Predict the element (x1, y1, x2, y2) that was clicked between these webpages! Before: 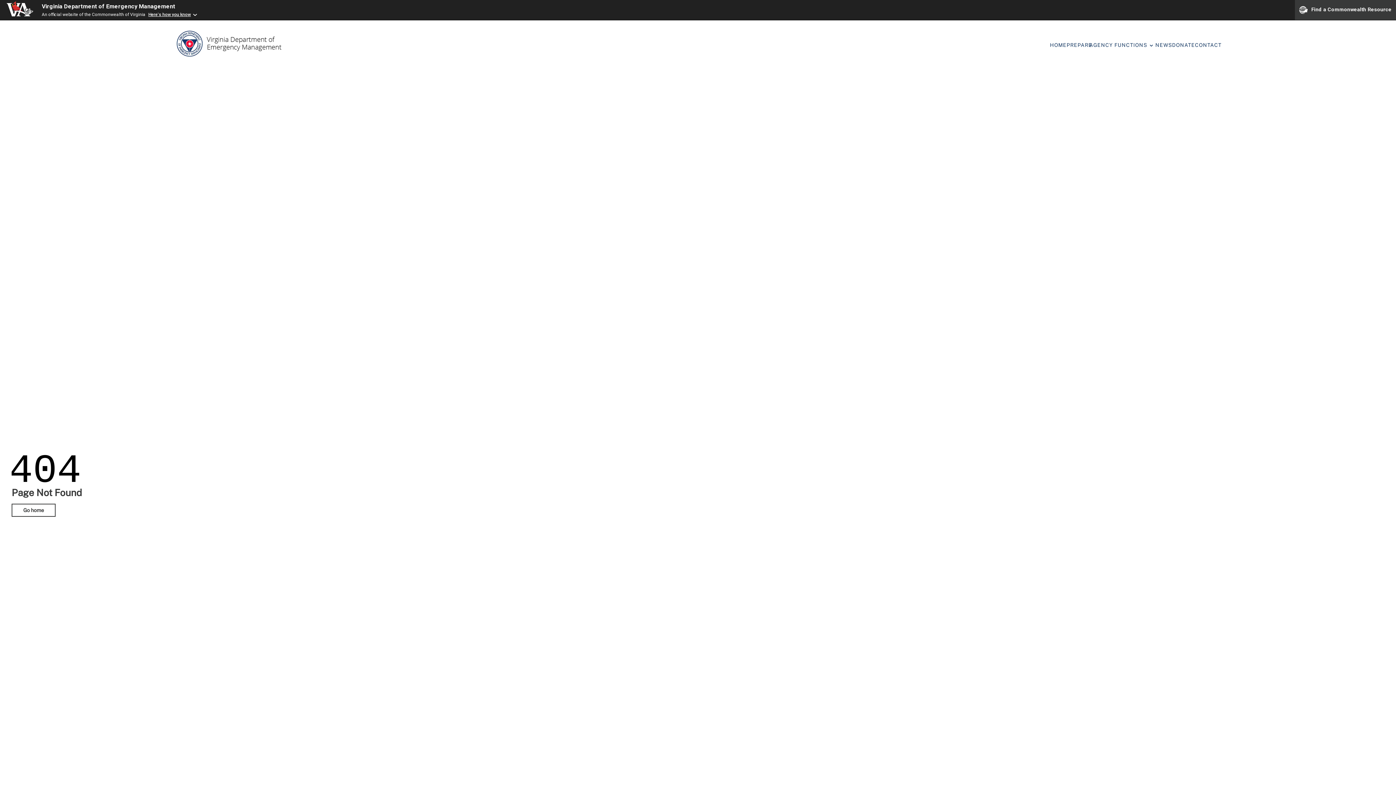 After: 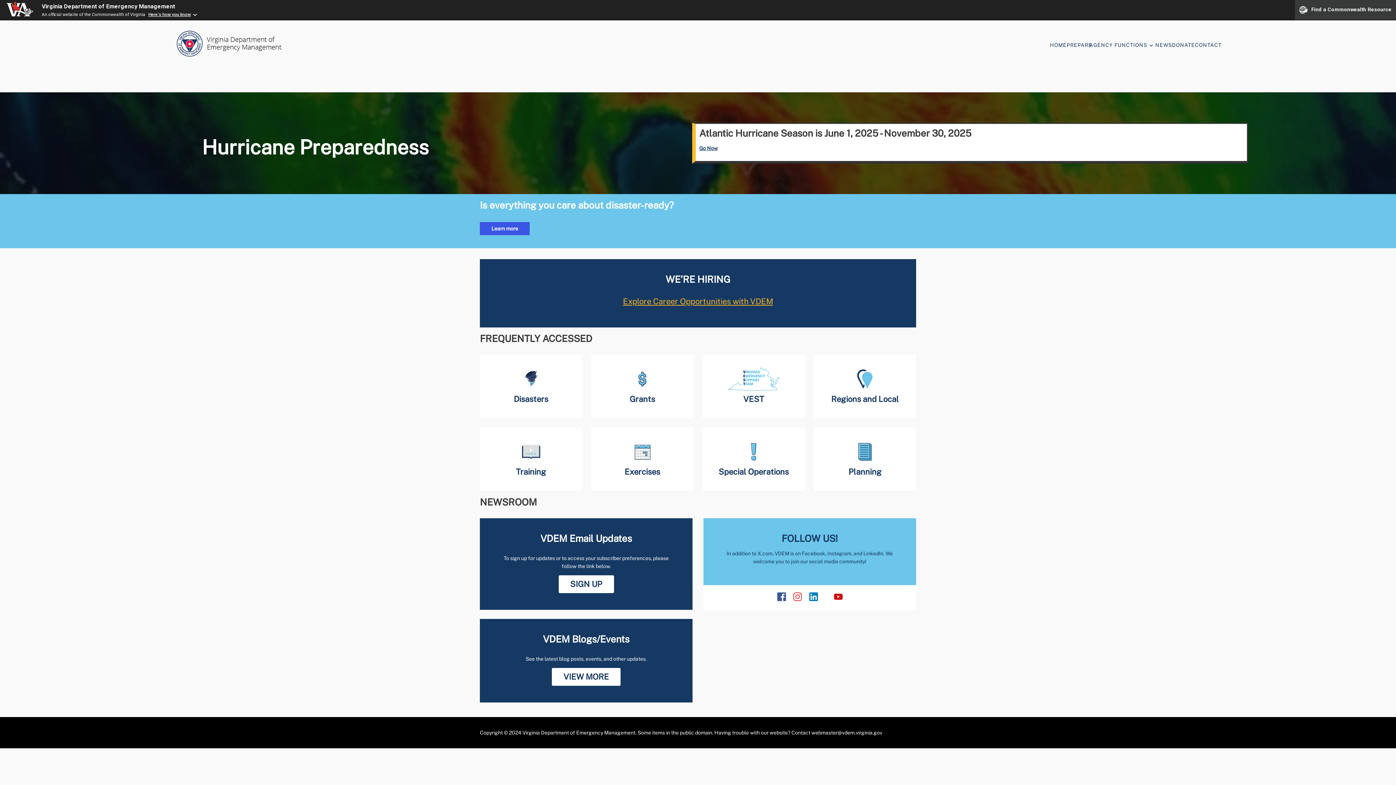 Action: bbox: (174, 30, 285, 60)